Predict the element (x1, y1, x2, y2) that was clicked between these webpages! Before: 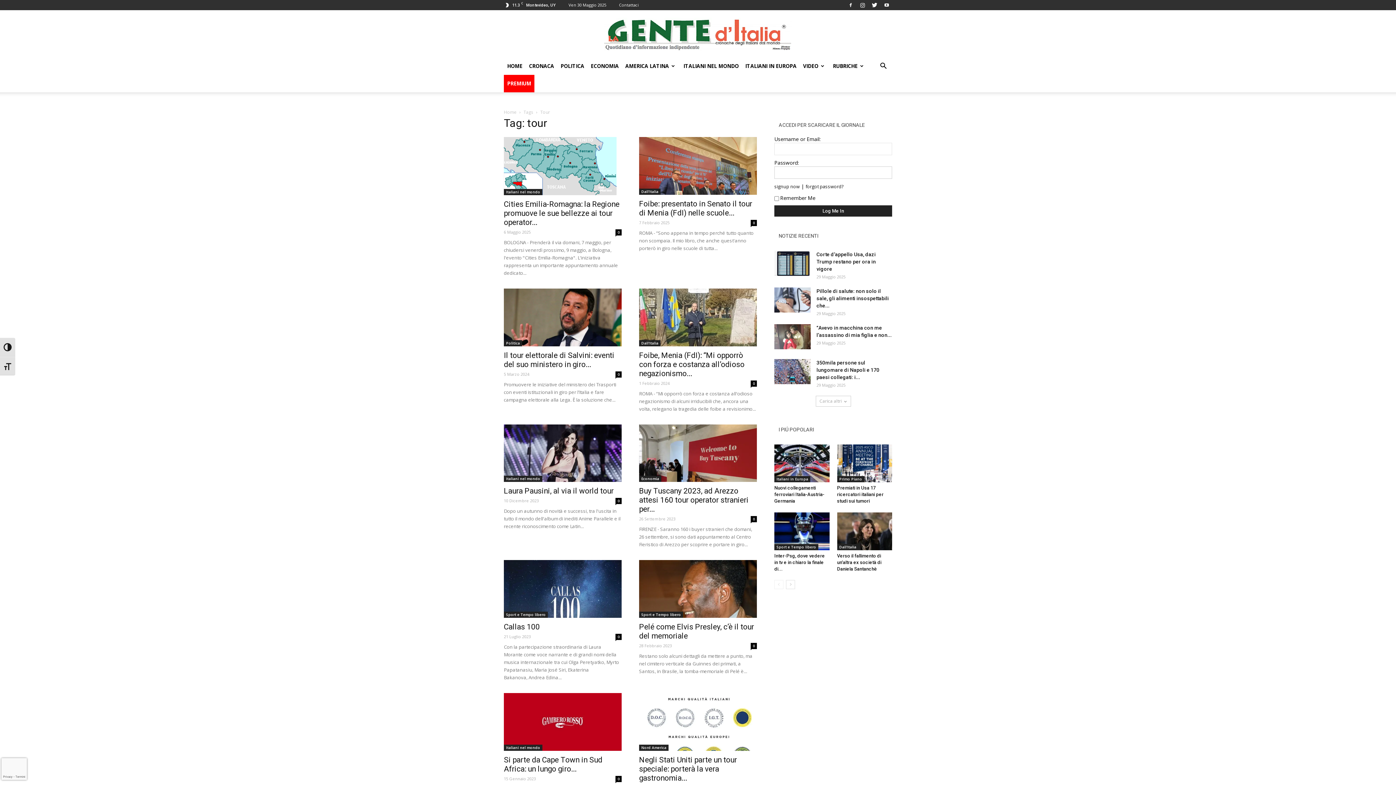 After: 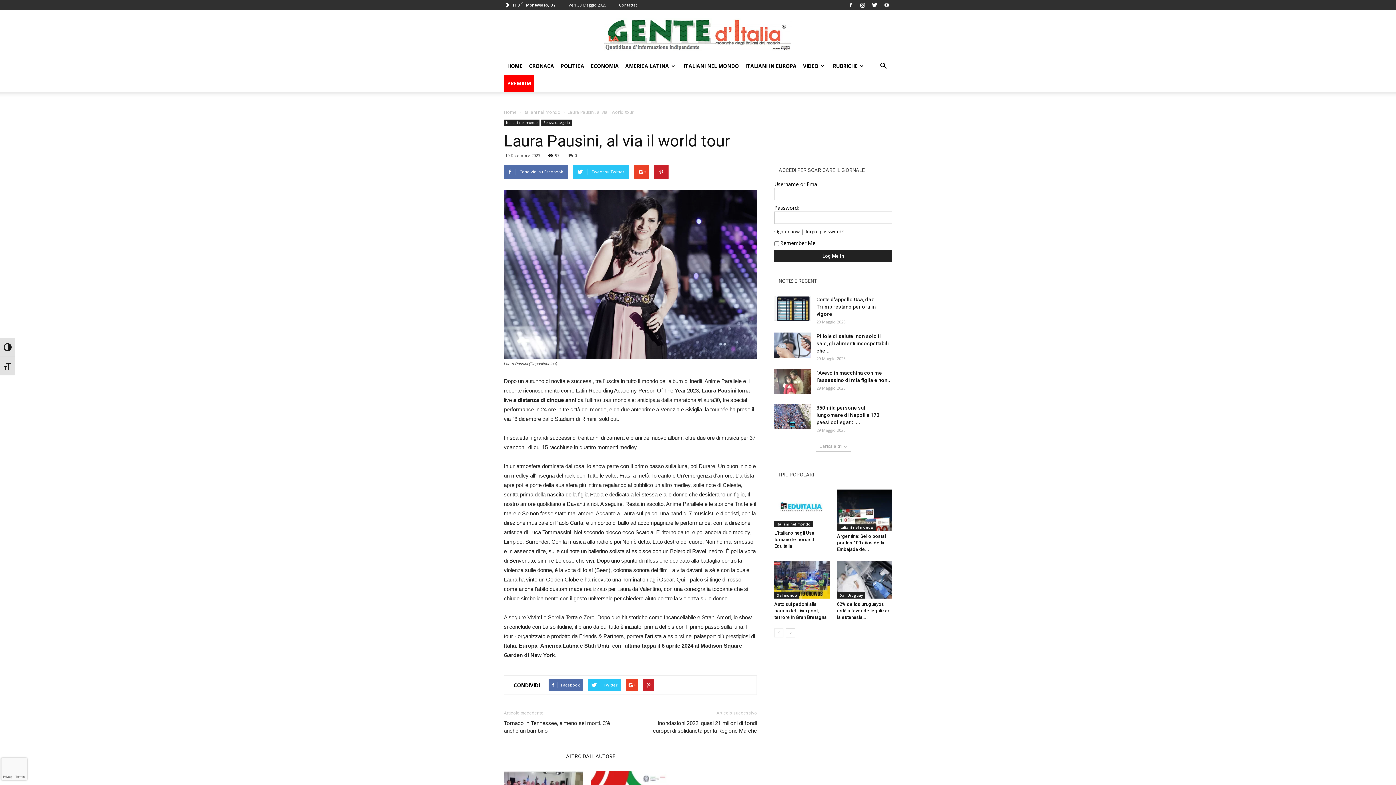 Action: bbox: (615, 498, 621, 504) label: 0